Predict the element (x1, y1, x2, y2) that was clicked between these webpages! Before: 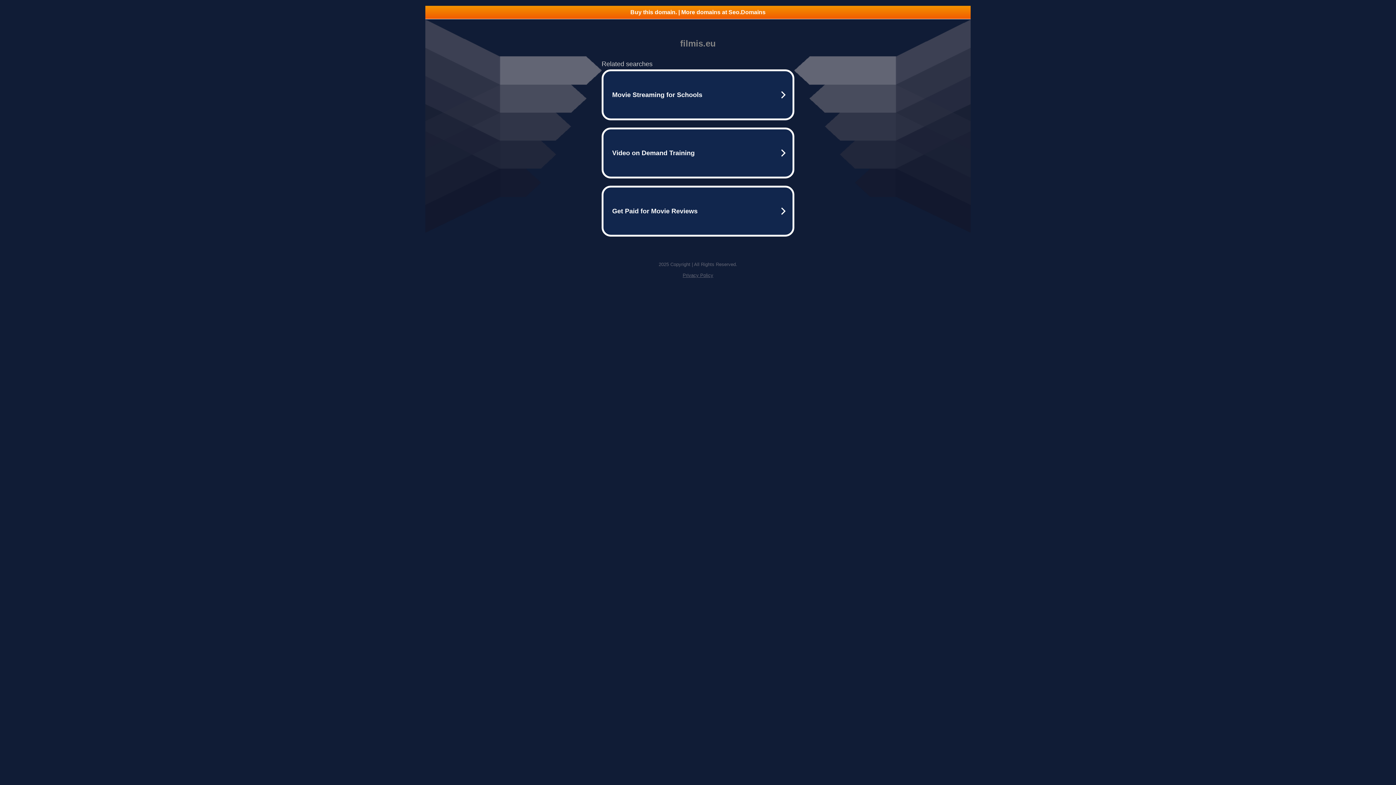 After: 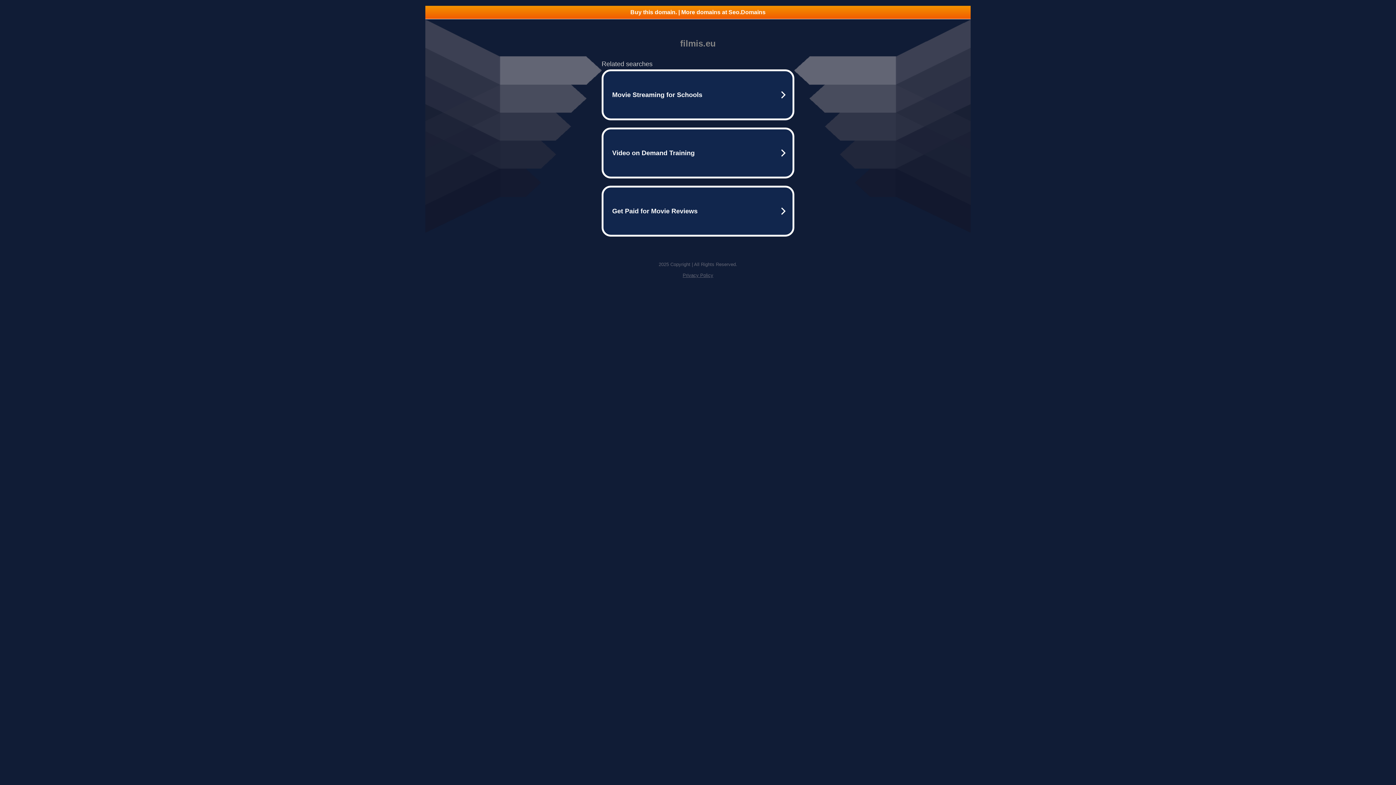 Action: bbox: (425, 5, 970, 18) label: Buy this domain. | More domains at Seo.Domains